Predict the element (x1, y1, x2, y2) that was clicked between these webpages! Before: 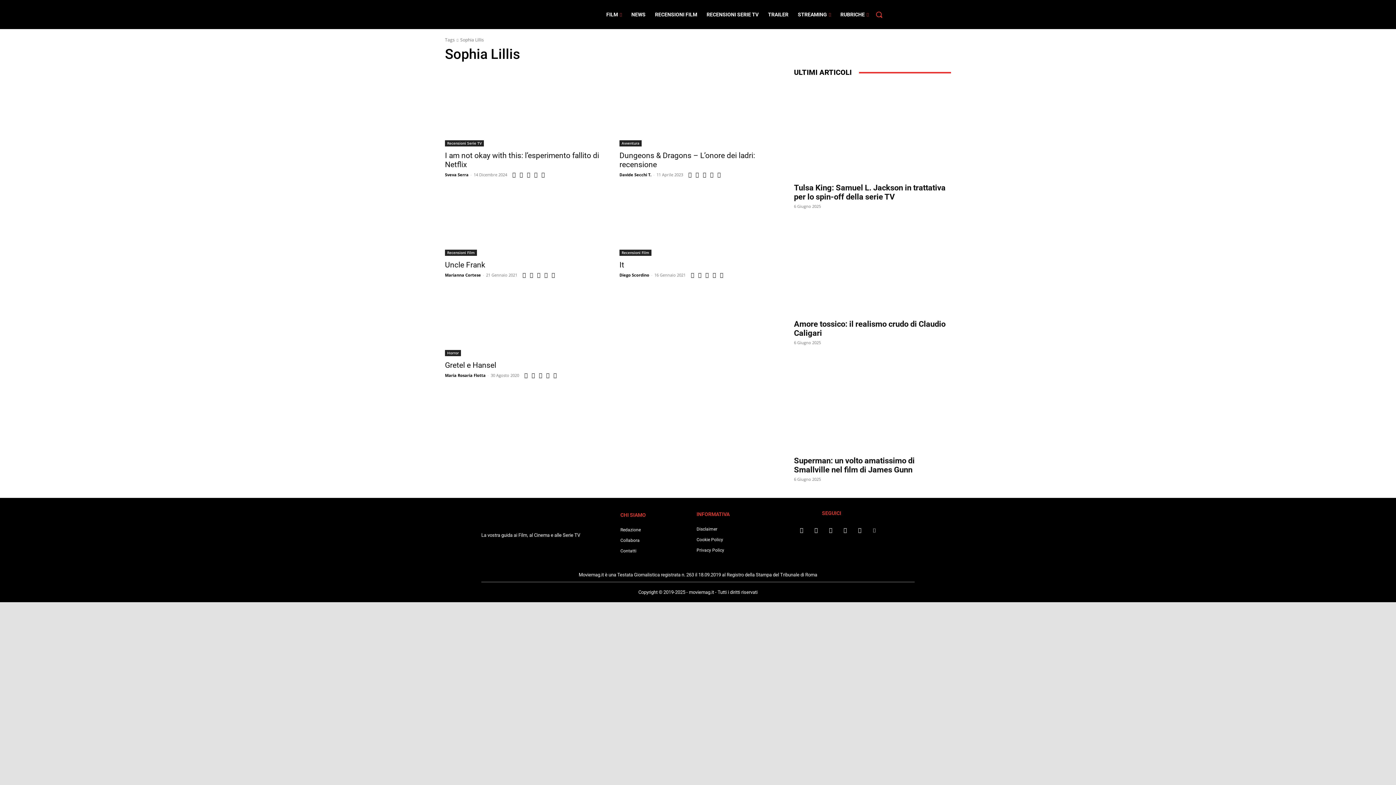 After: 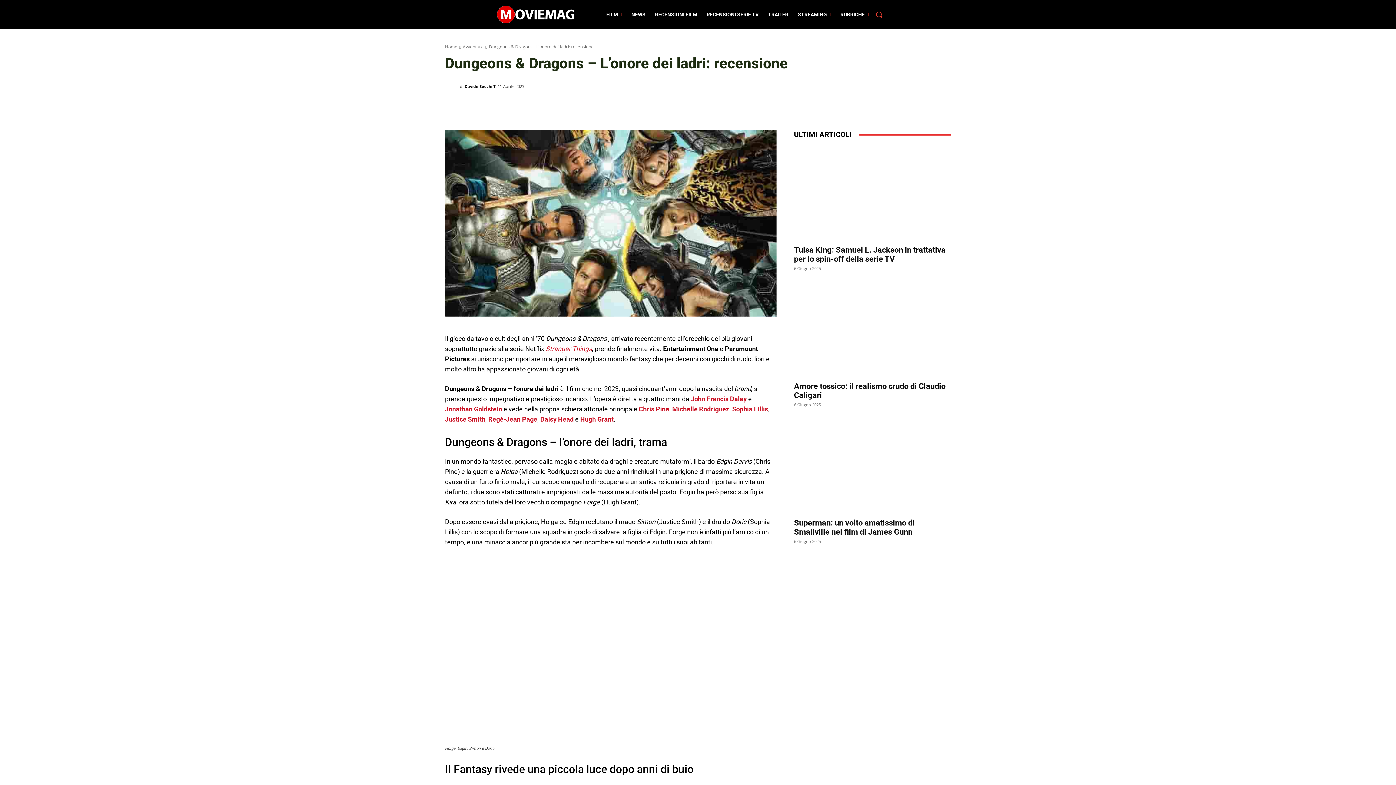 Action: bbox: (619, 68, 776, 146)